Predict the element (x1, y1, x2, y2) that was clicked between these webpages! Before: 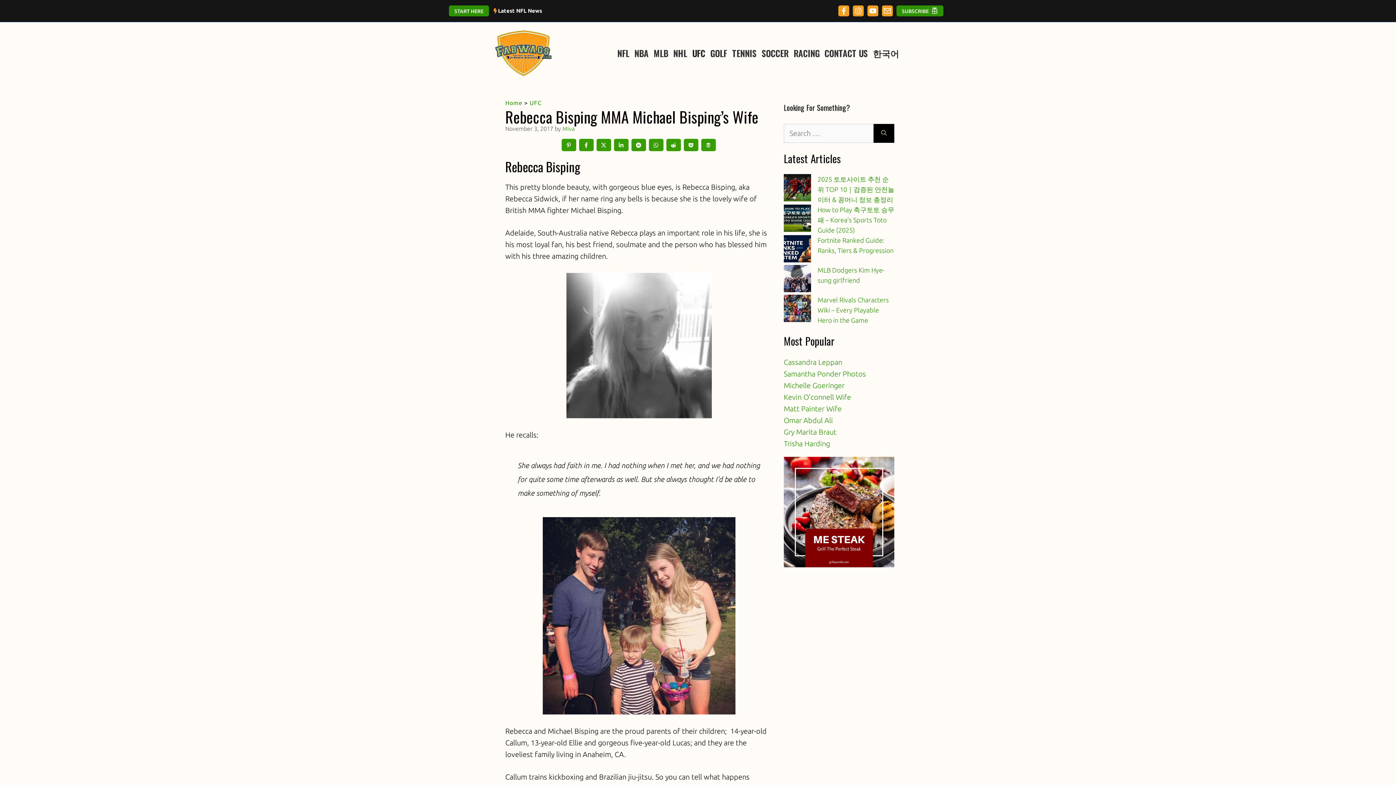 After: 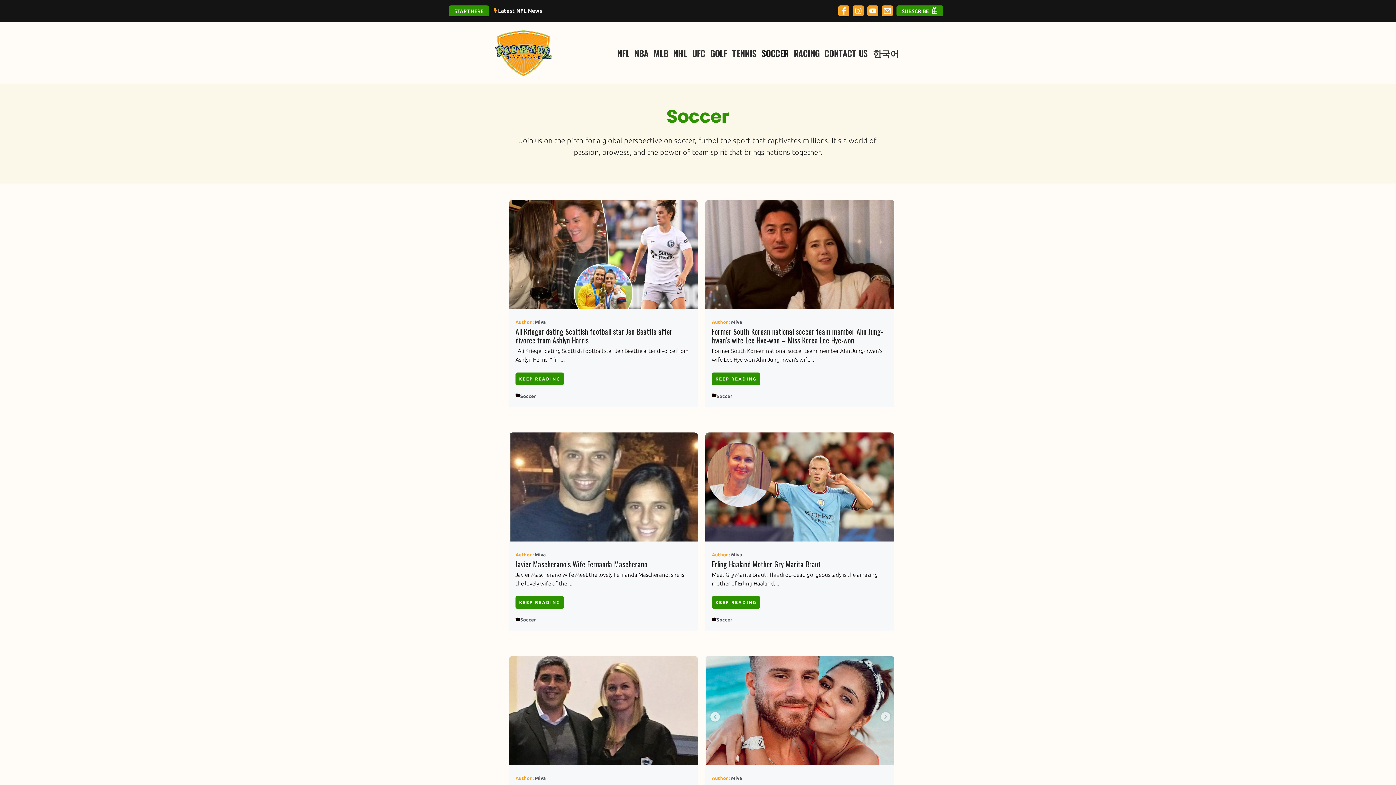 Action: bbox: (759, 48, 791, 57) label: SOCCER